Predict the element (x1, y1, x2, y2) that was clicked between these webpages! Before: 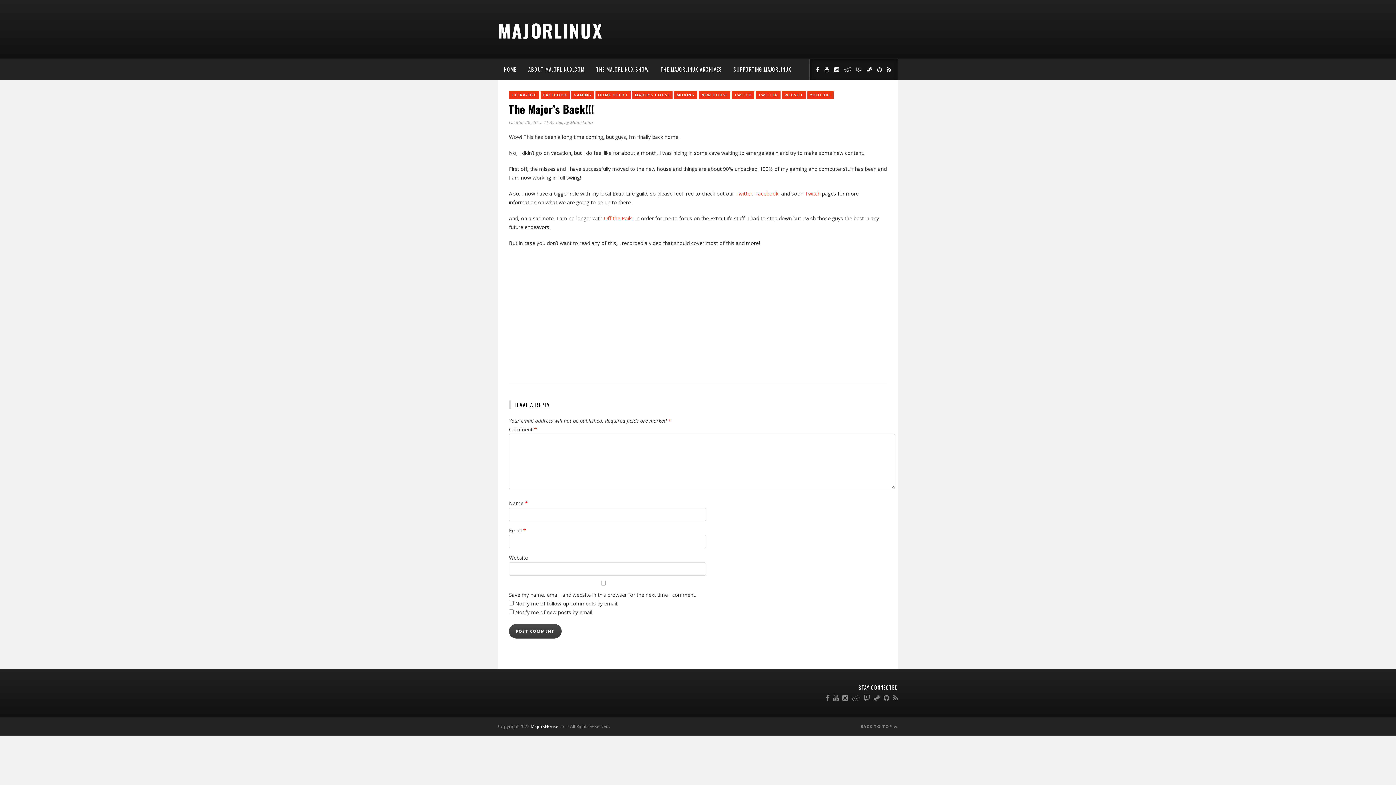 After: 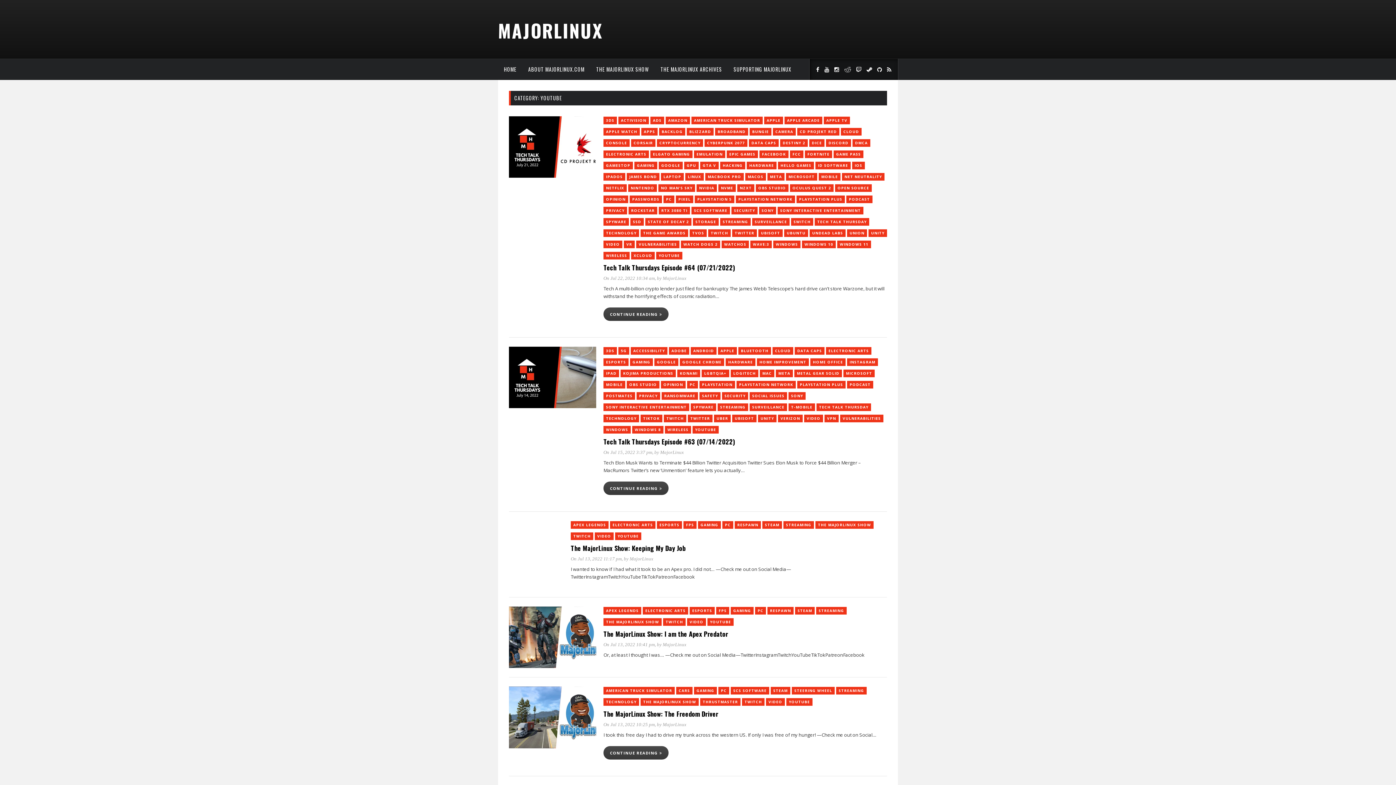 Action: bbox: (807, 91, 833, 98) label: YOUTUBE